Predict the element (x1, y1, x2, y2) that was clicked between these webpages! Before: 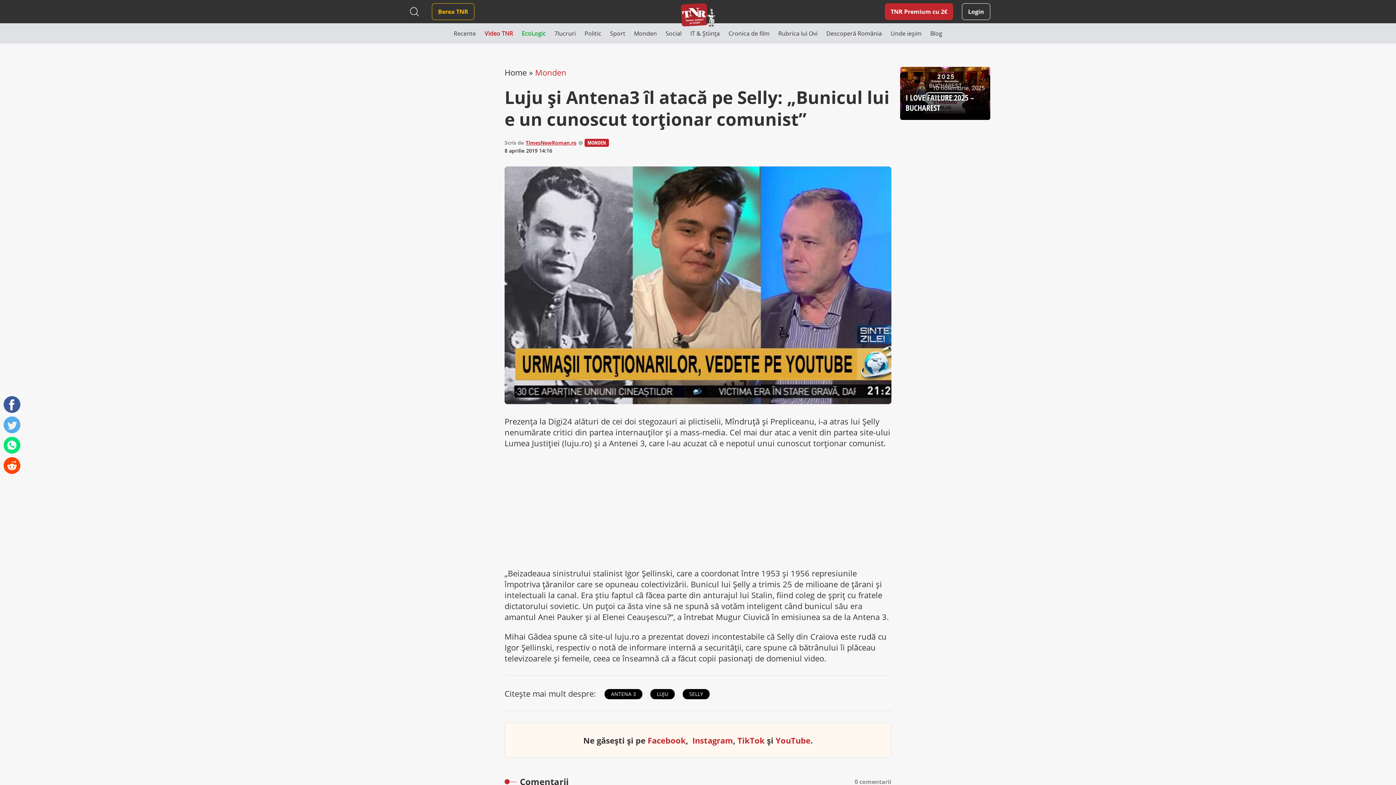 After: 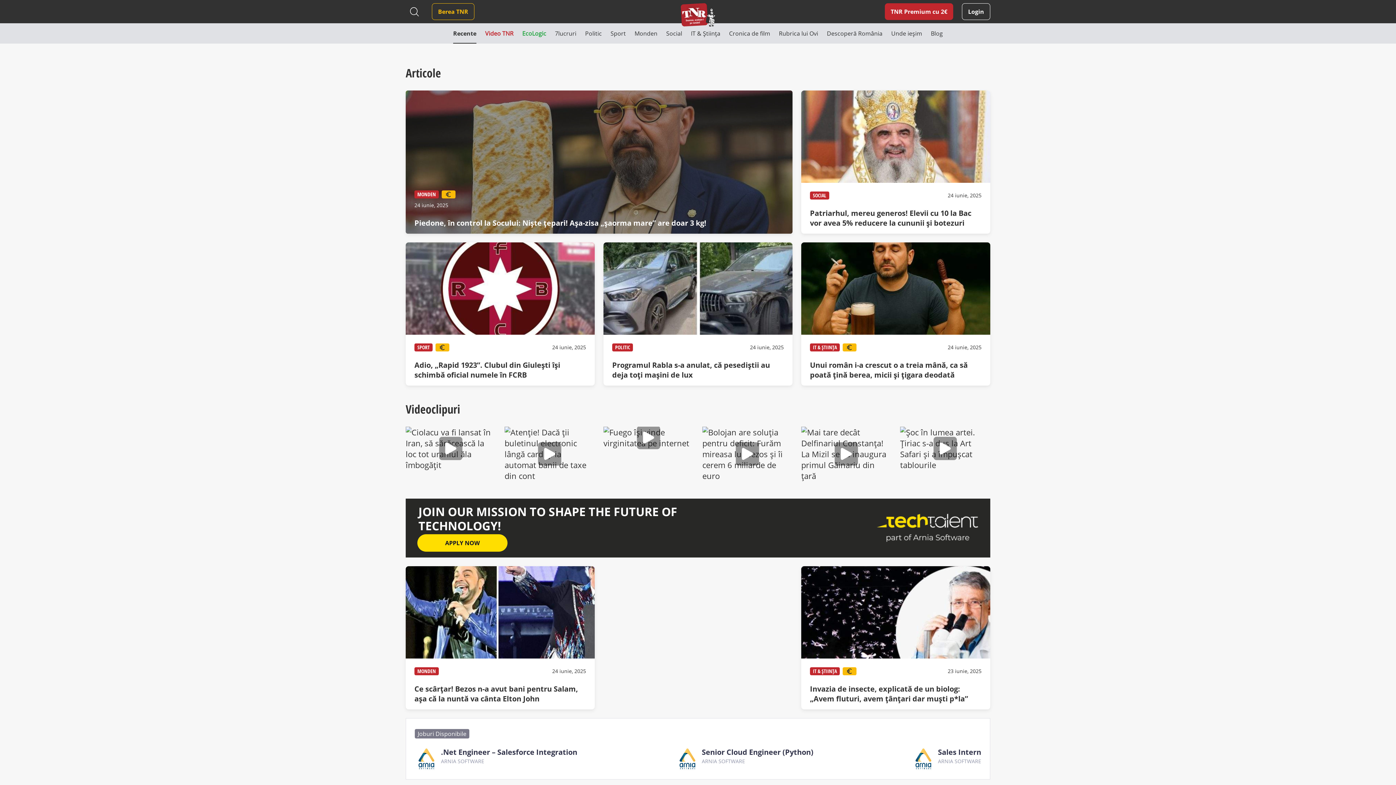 Action: bbox: (680, 2, 715, 26)